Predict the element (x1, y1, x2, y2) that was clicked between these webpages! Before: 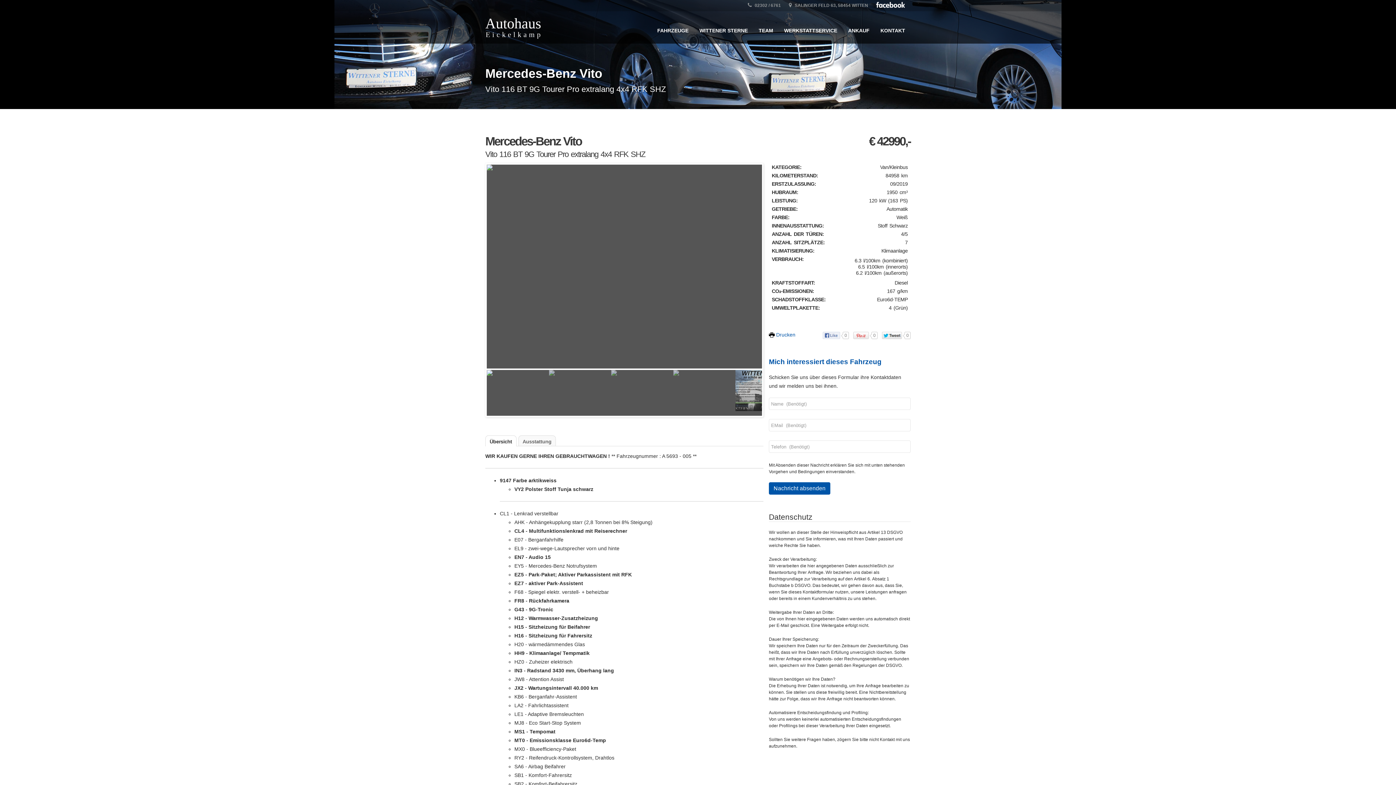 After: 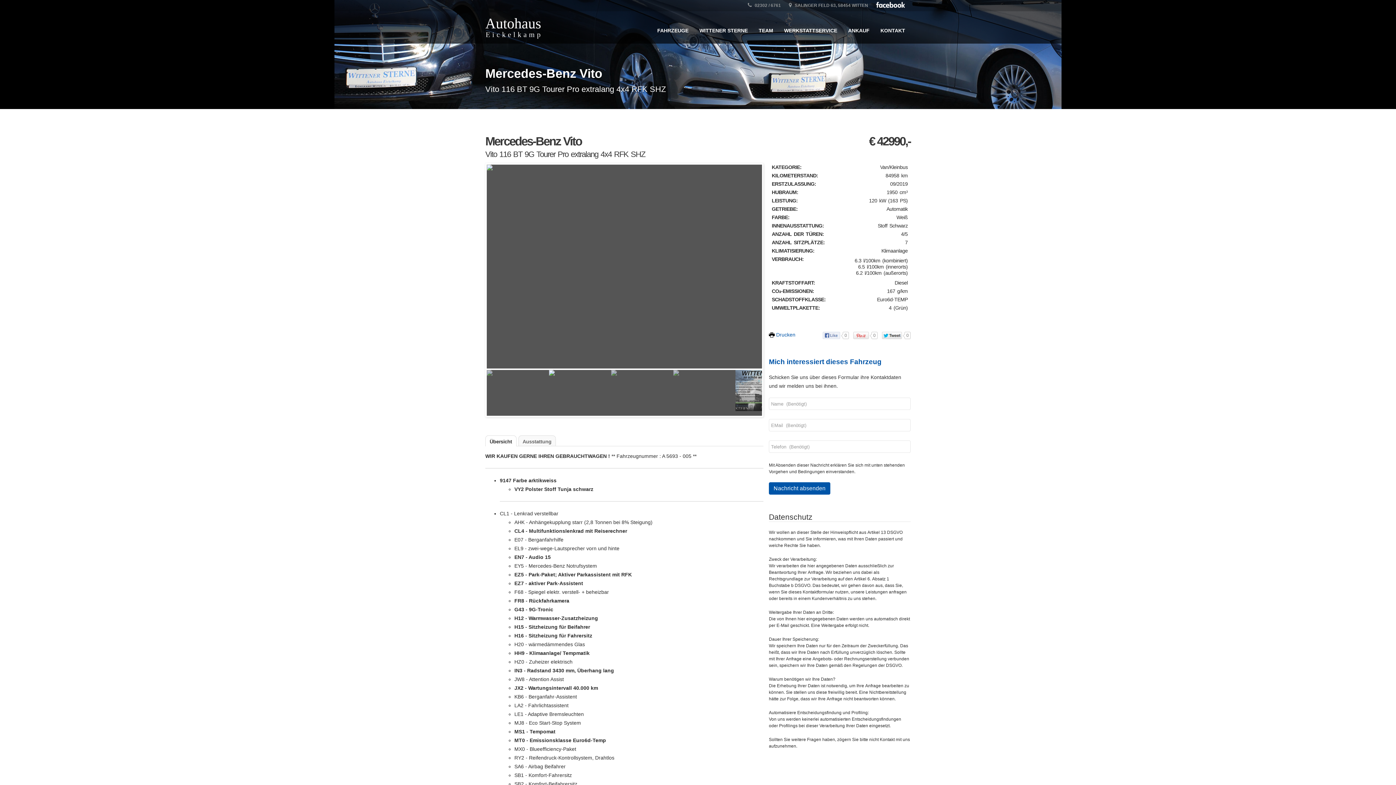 Action: bbox: (549, 370, 611, 375)